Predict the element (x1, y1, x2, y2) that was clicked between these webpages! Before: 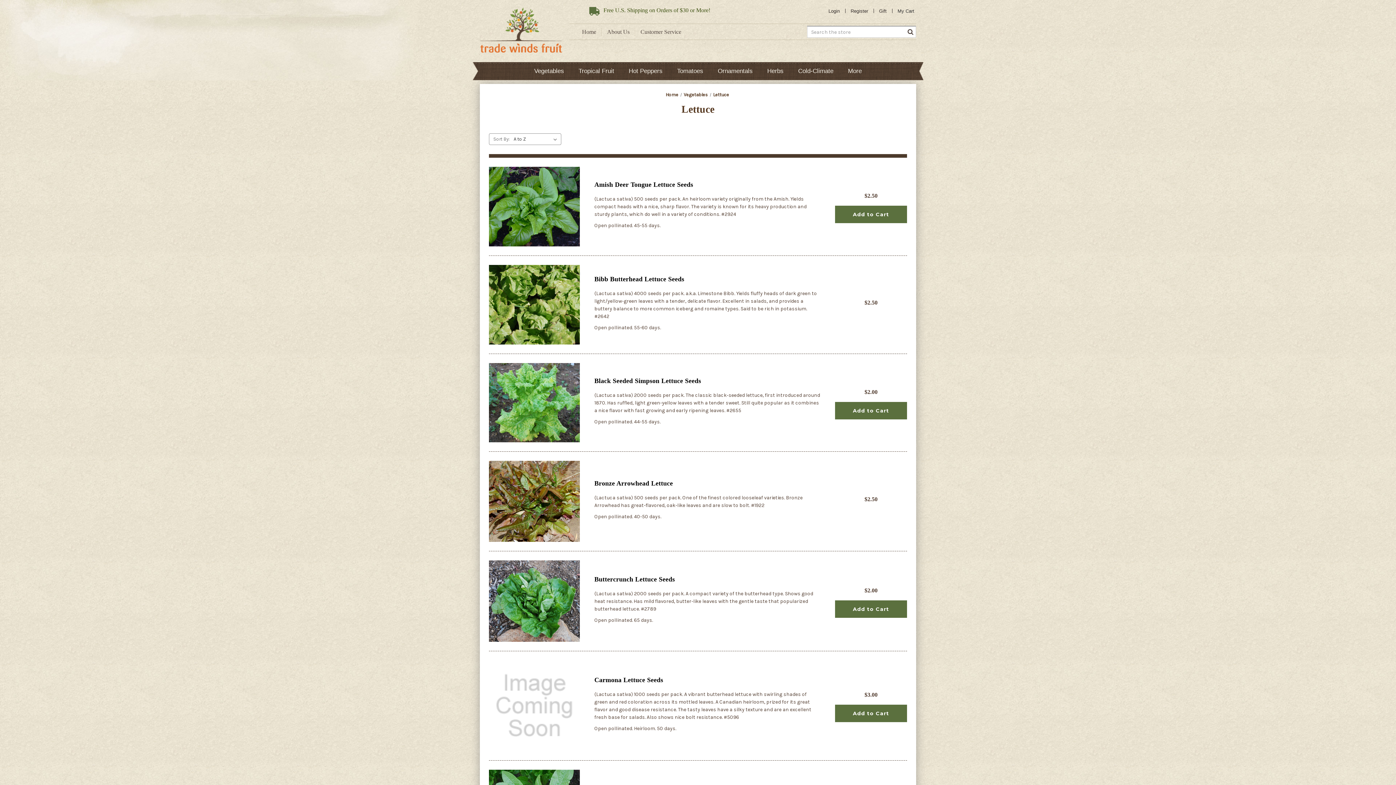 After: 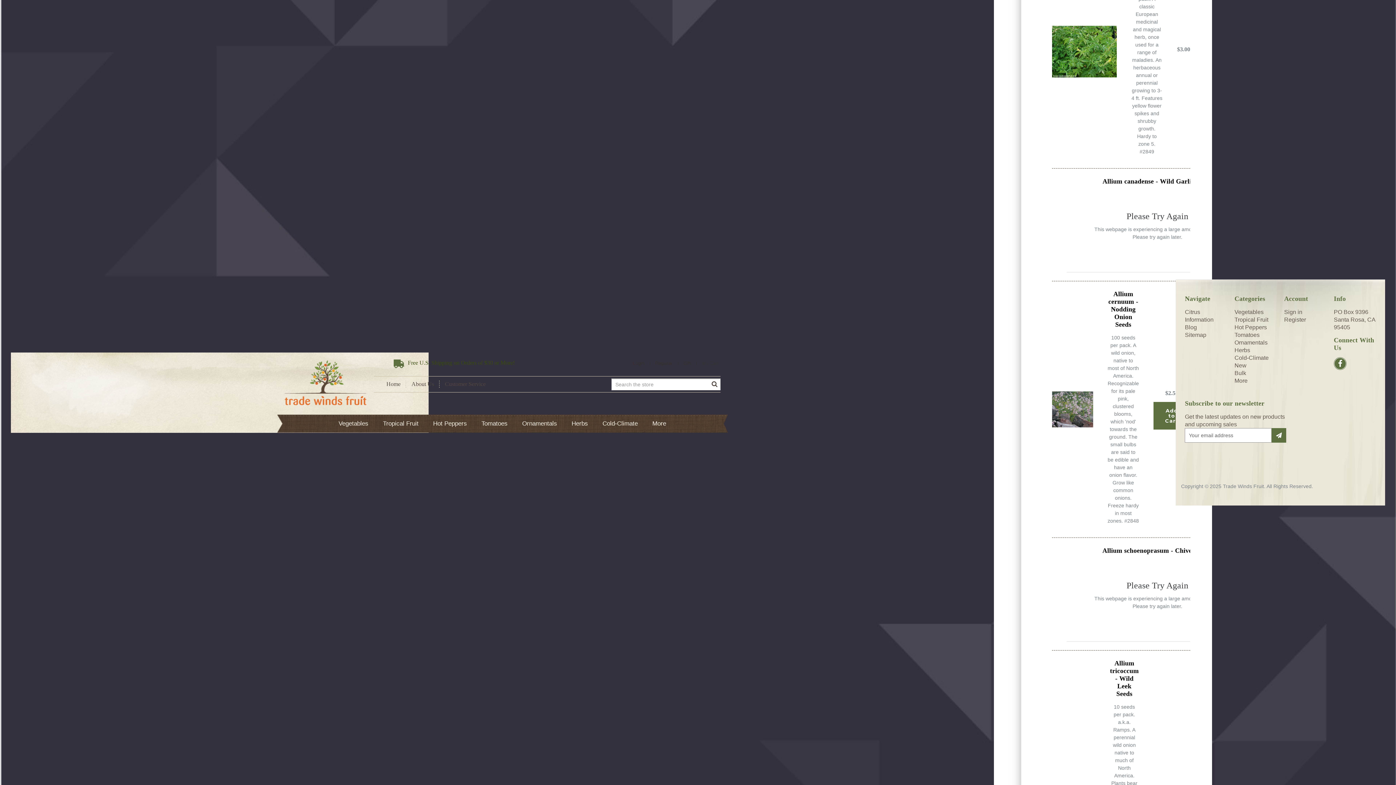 Action: label: Herbs bbox: (760, 62, 791, 80)